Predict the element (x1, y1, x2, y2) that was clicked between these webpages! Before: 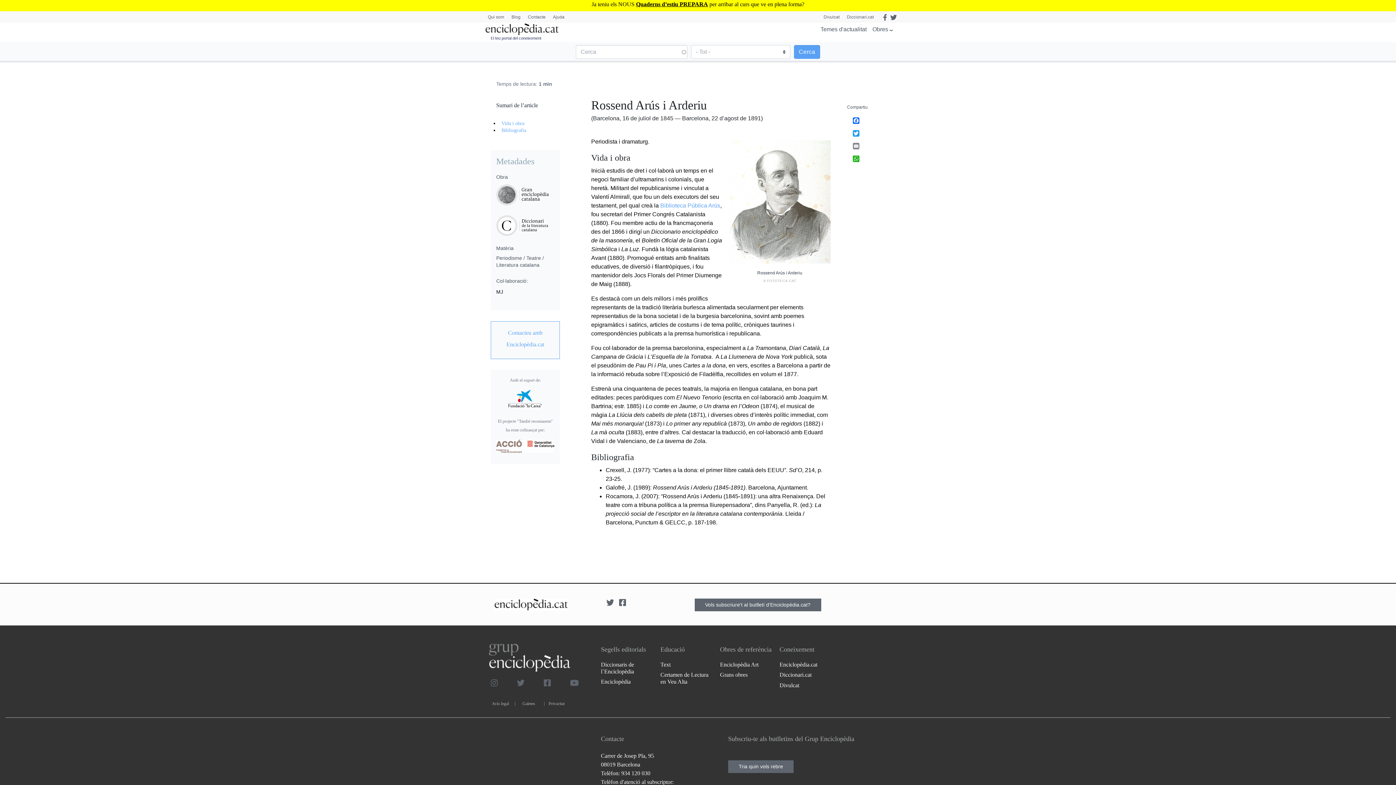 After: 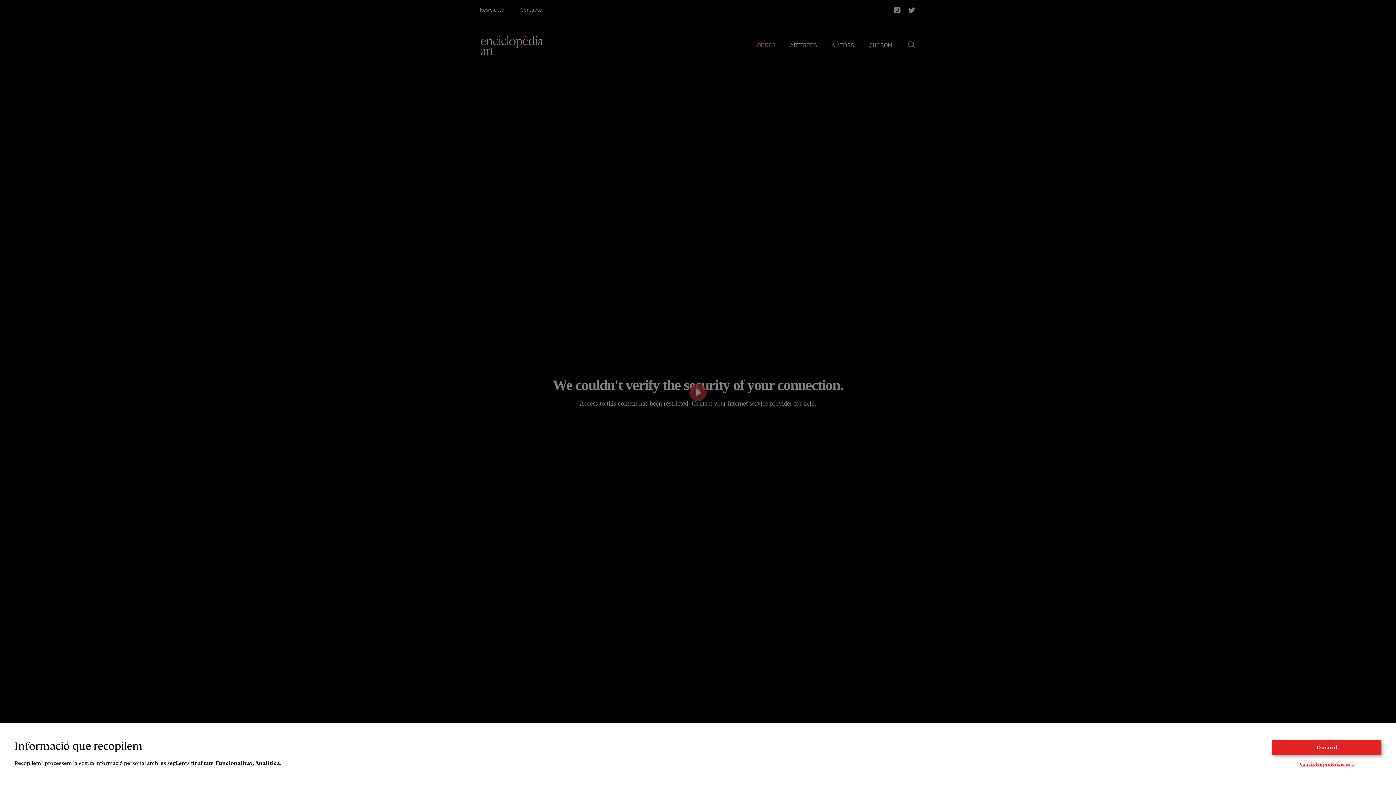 Action: bbox: (720, 669, 778, 680) label: Grans obres